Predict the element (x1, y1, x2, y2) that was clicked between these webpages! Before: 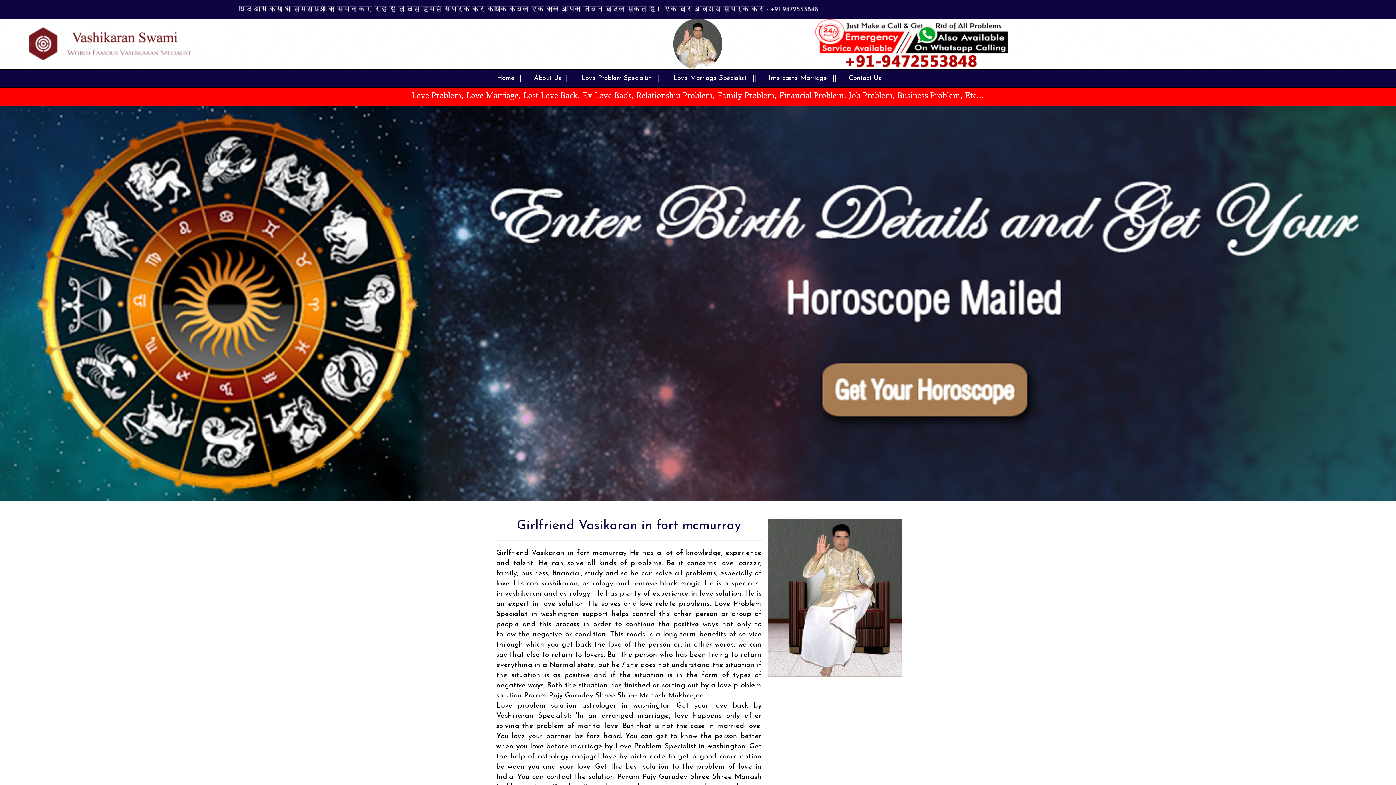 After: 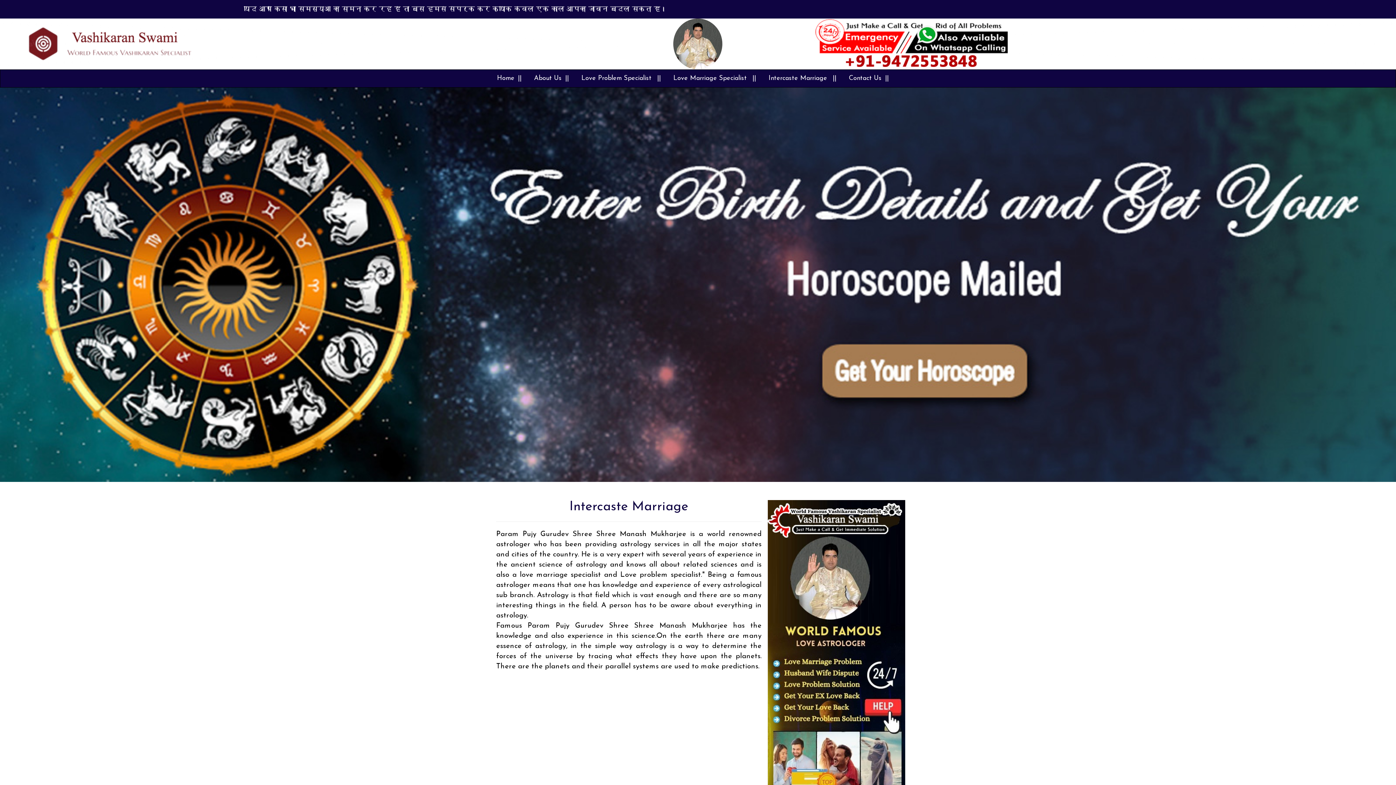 Action: label: Intercaste Marriage  bbox: (762, 69, 842, 87)